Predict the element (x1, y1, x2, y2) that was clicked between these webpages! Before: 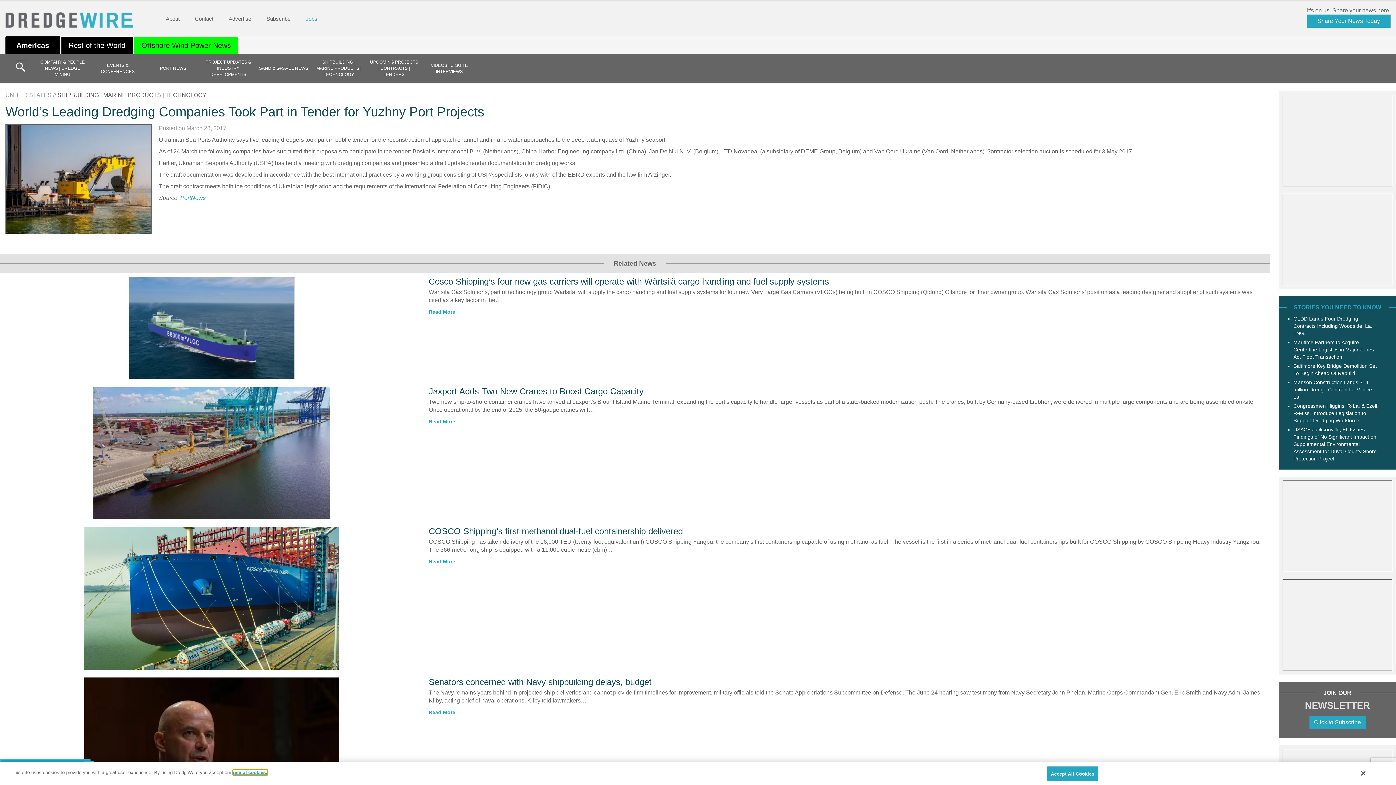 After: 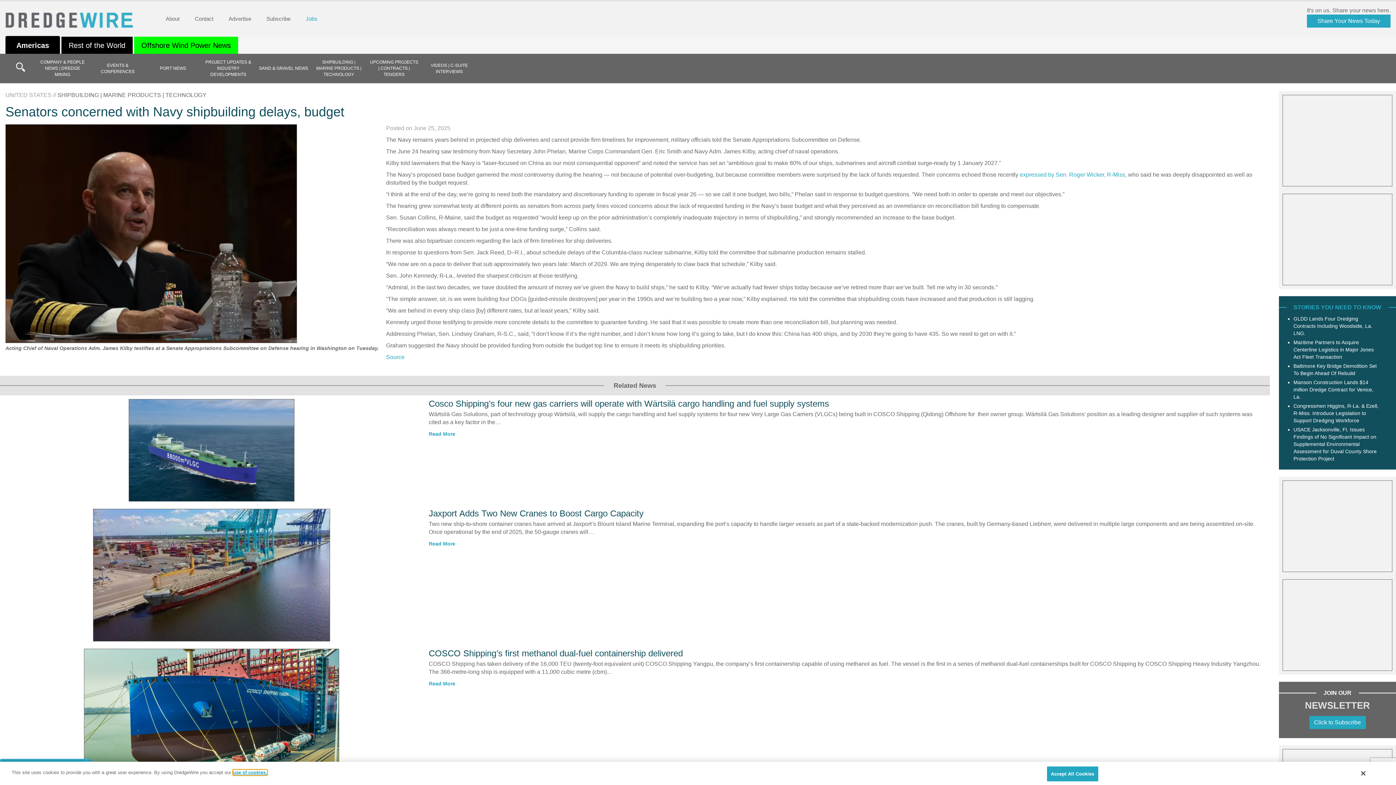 Action: label: Read More bbox: (428, 705, 1264, 716)